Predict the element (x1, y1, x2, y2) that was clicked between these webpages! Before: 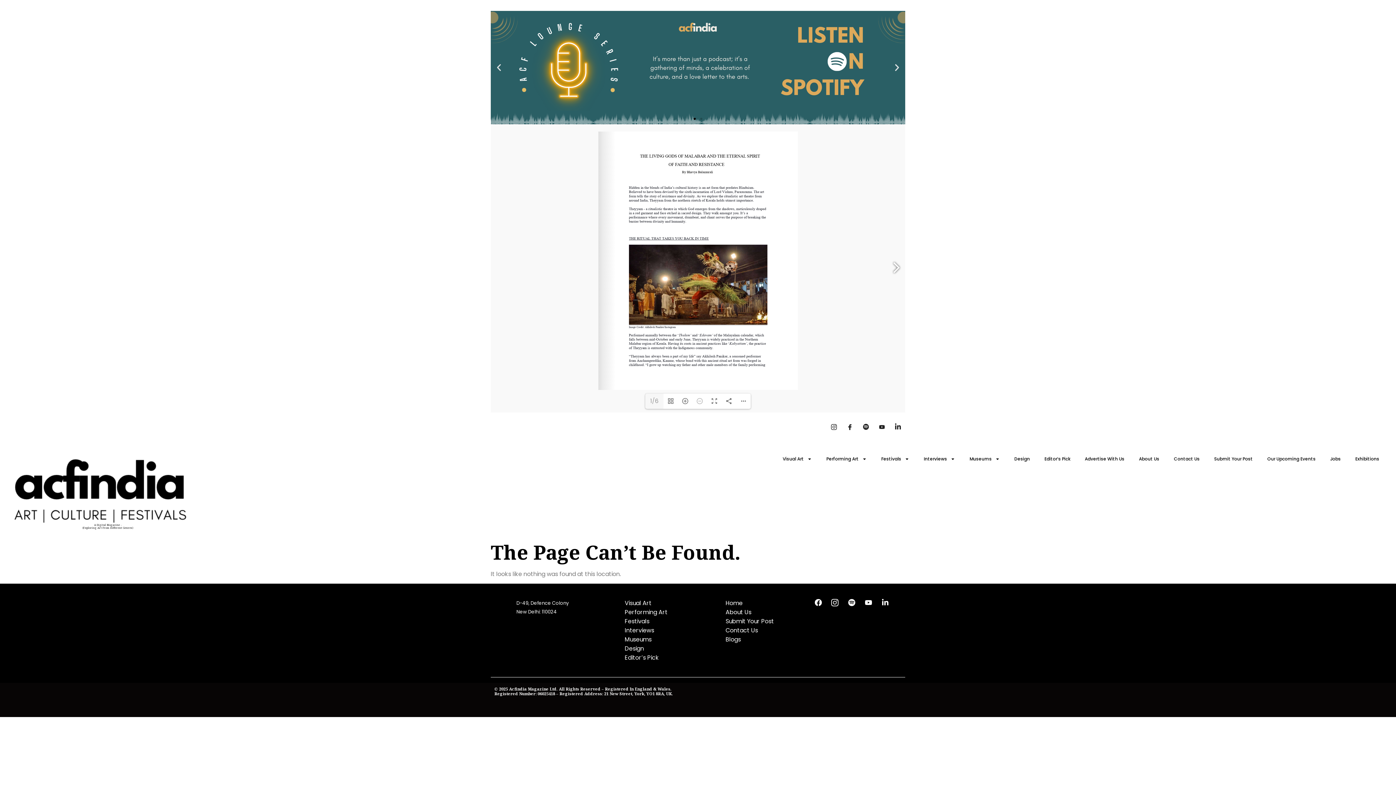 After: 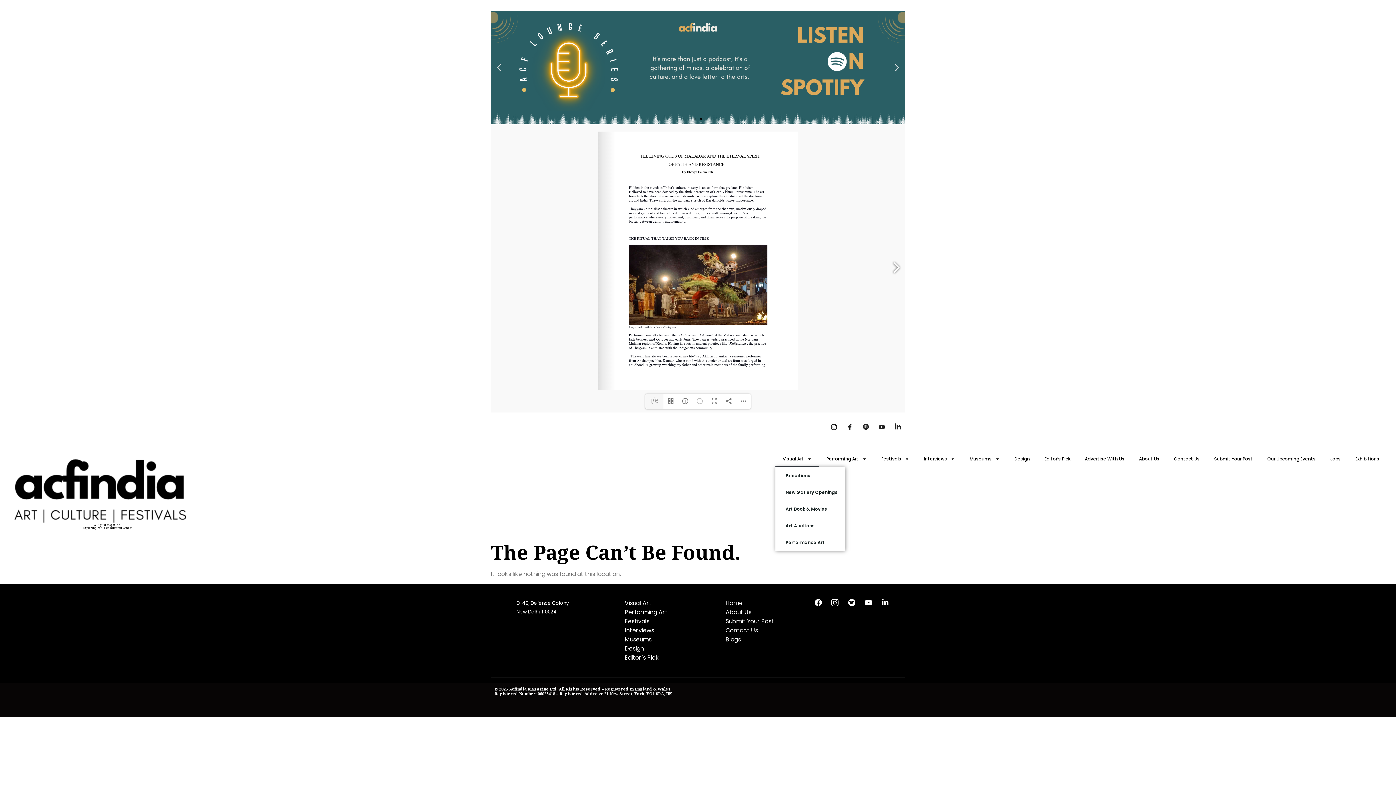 Action: label: Visual Art bbox: (775, 450, 819, 467)